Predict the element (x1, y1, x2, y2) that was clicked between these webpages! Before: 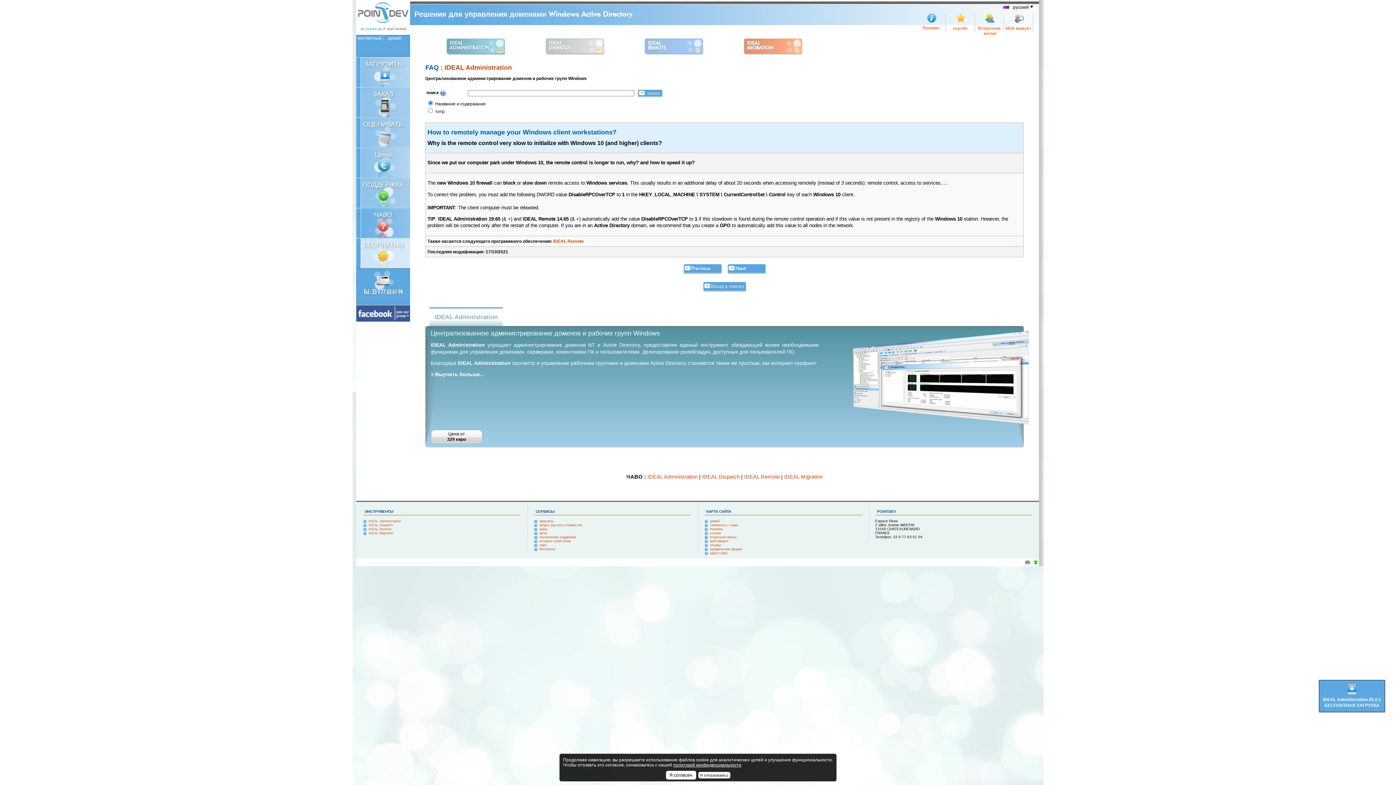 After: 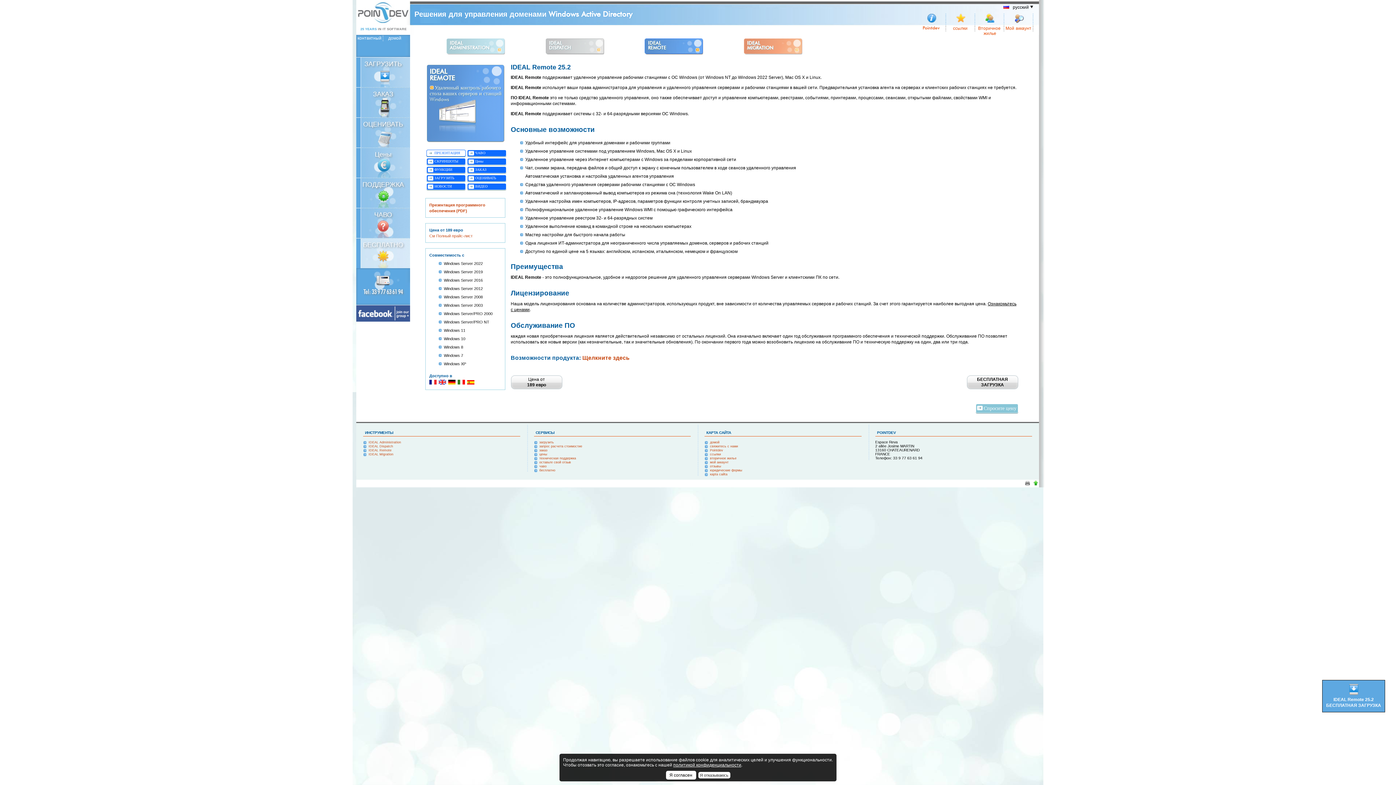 Action: bbox: (368, 527, 391, 531) label: IDEAL Remote